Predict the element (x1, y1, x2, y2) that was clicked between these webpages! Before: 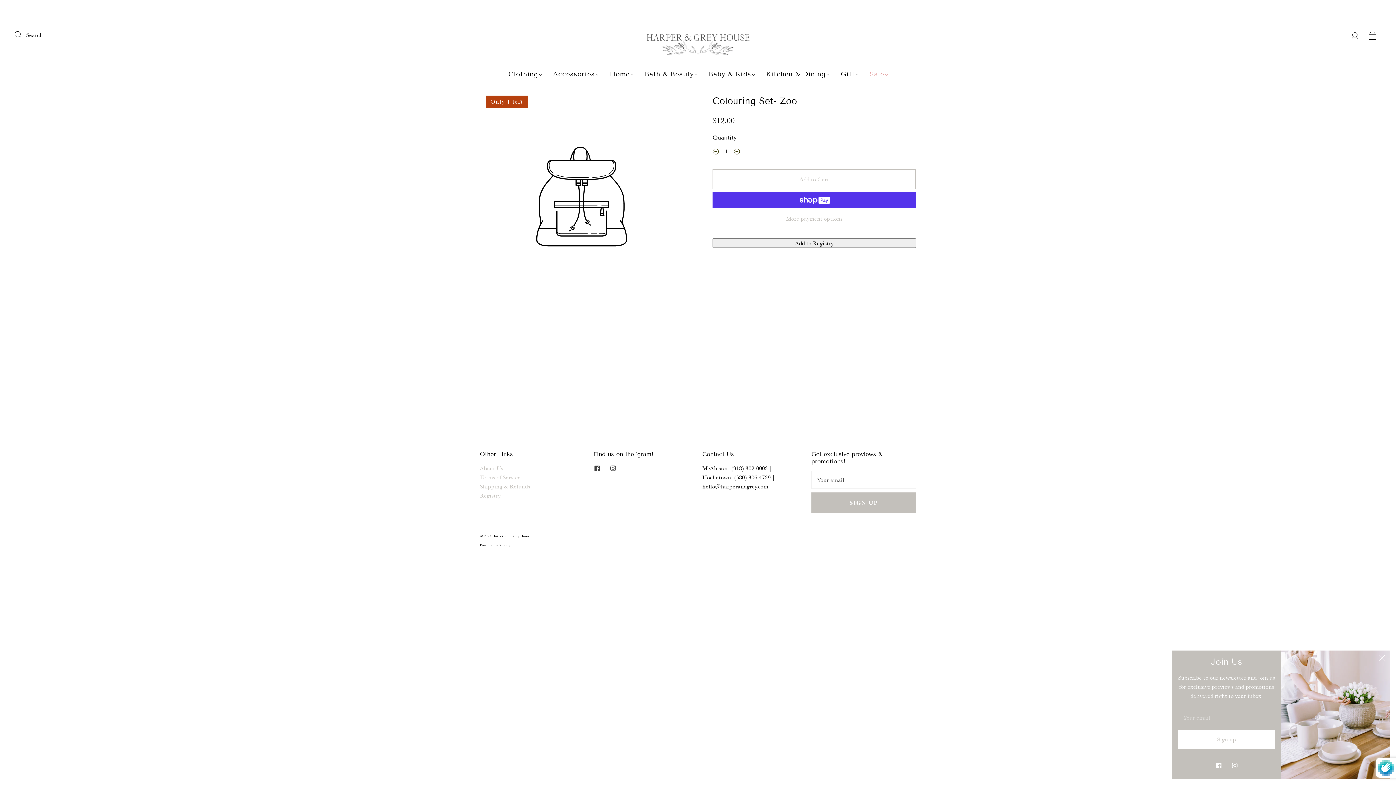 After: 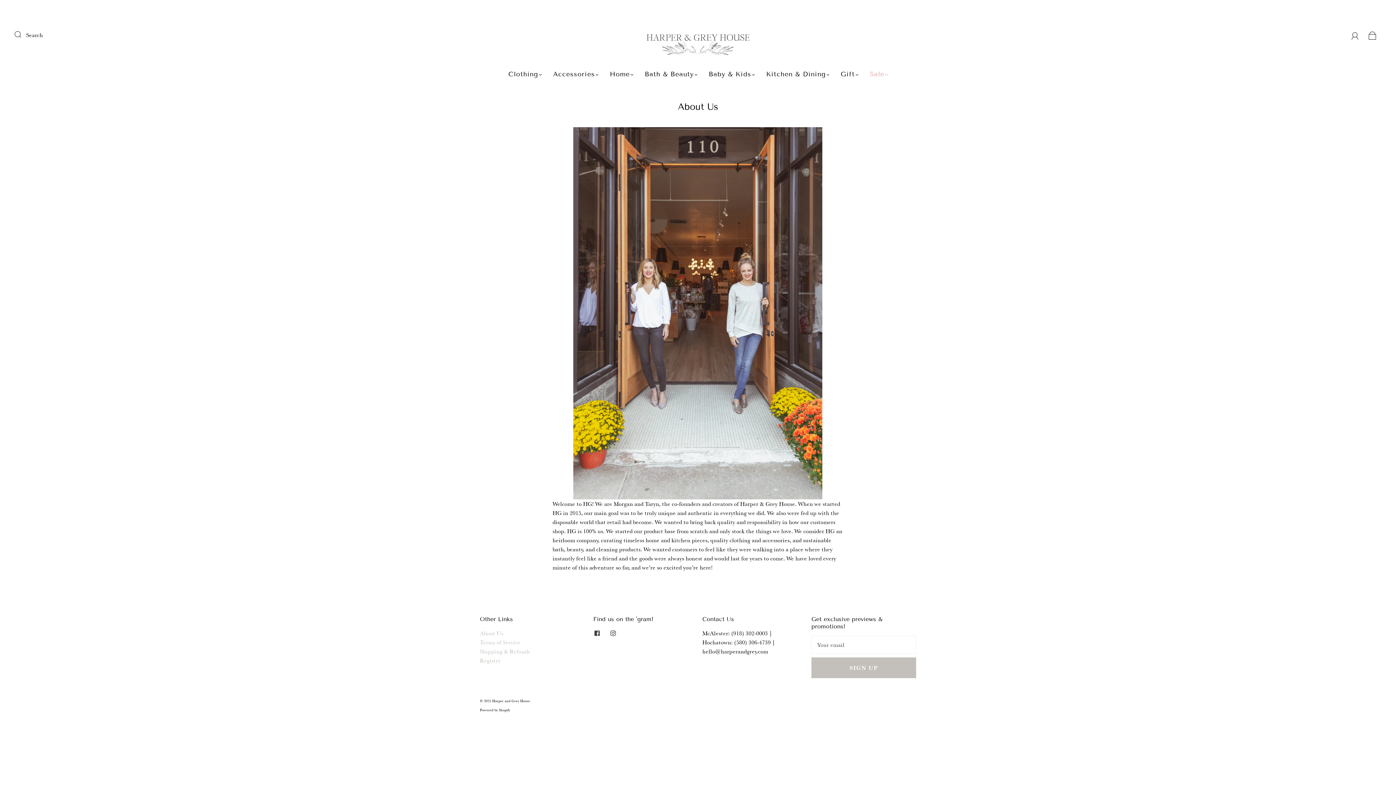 Action: bbox: (480, 464, 503, 472) label: About Us